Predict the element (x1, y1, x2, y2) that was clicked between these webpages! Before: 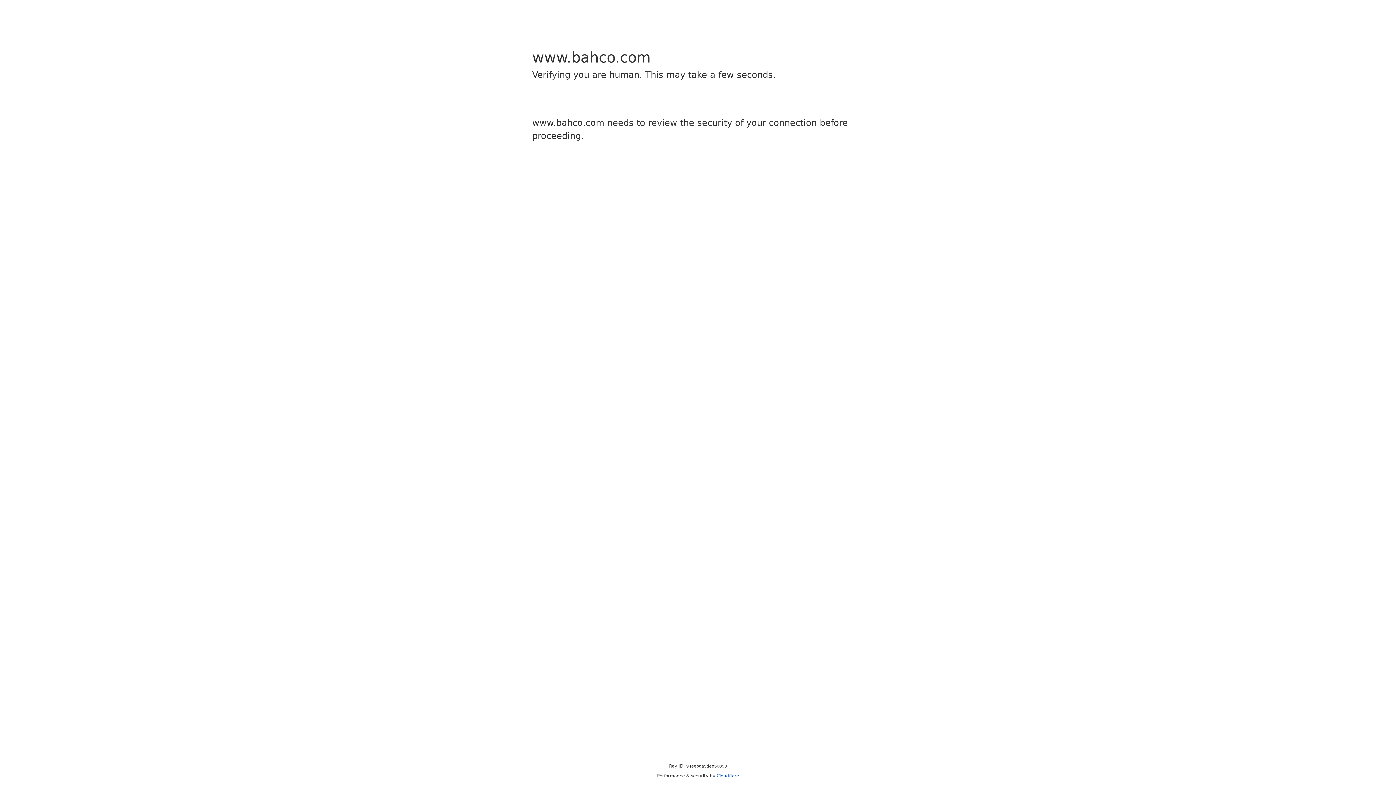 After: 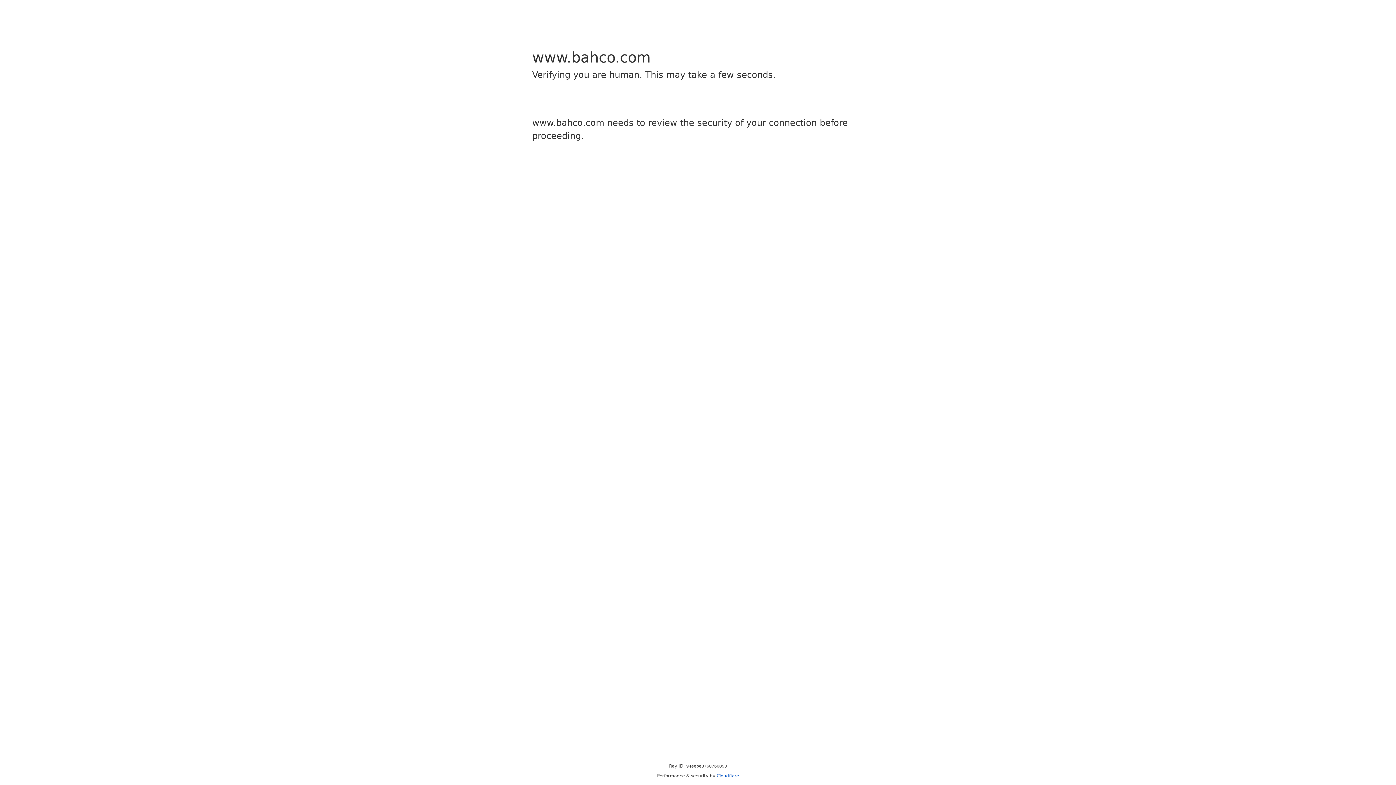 Action: bbox: (716, 773, 739, 778) label: Cloudflare